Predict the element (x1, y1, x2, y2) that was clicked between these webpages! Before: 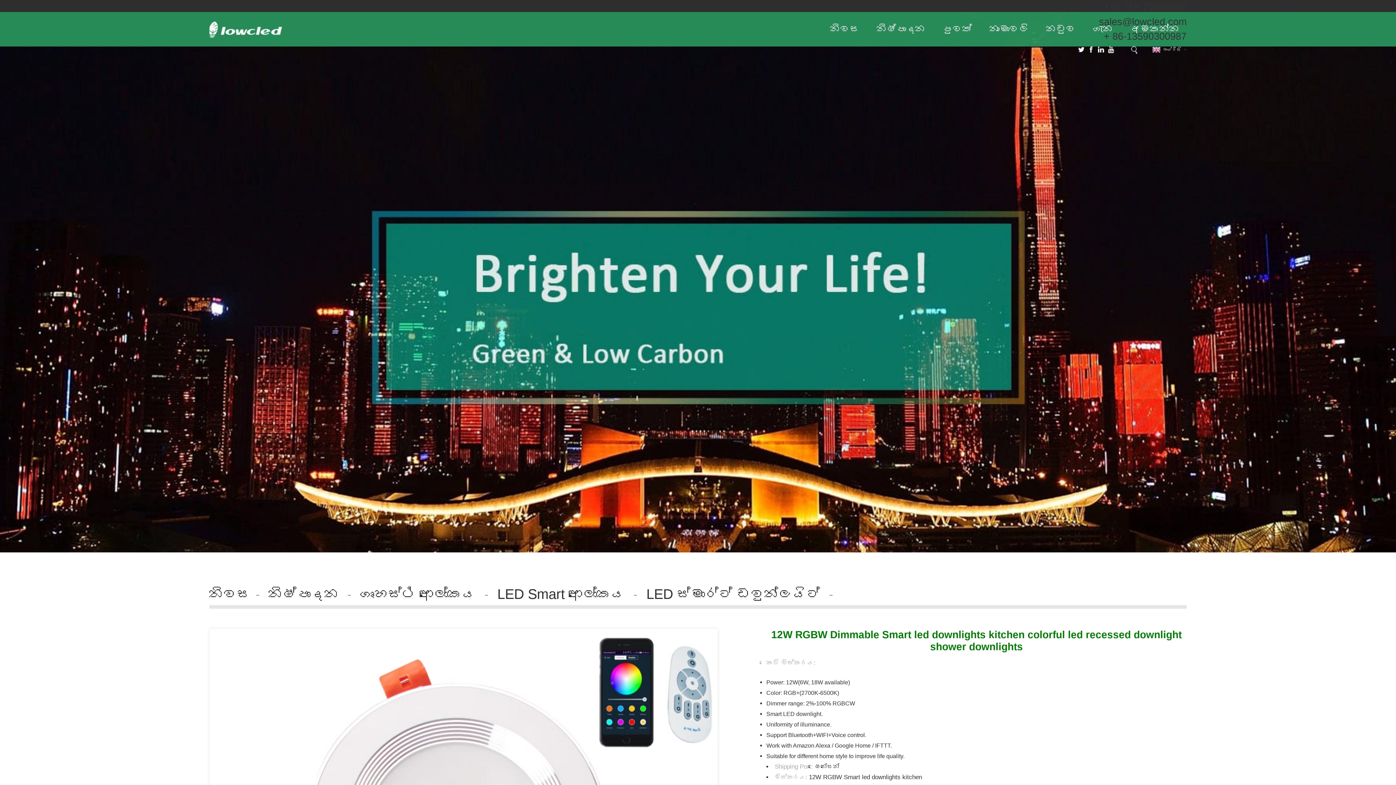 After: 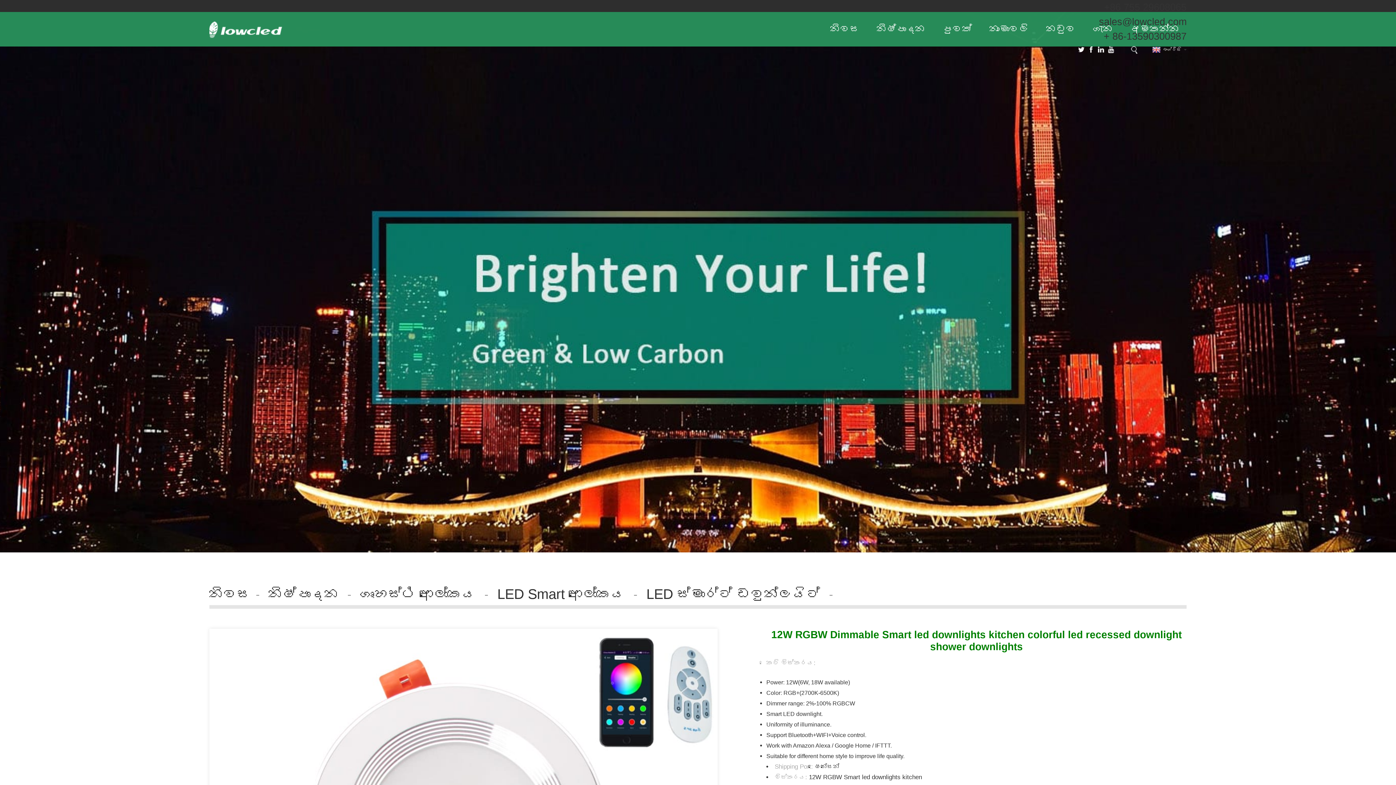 Action: bbox: (1108, 43, 1114, 54)